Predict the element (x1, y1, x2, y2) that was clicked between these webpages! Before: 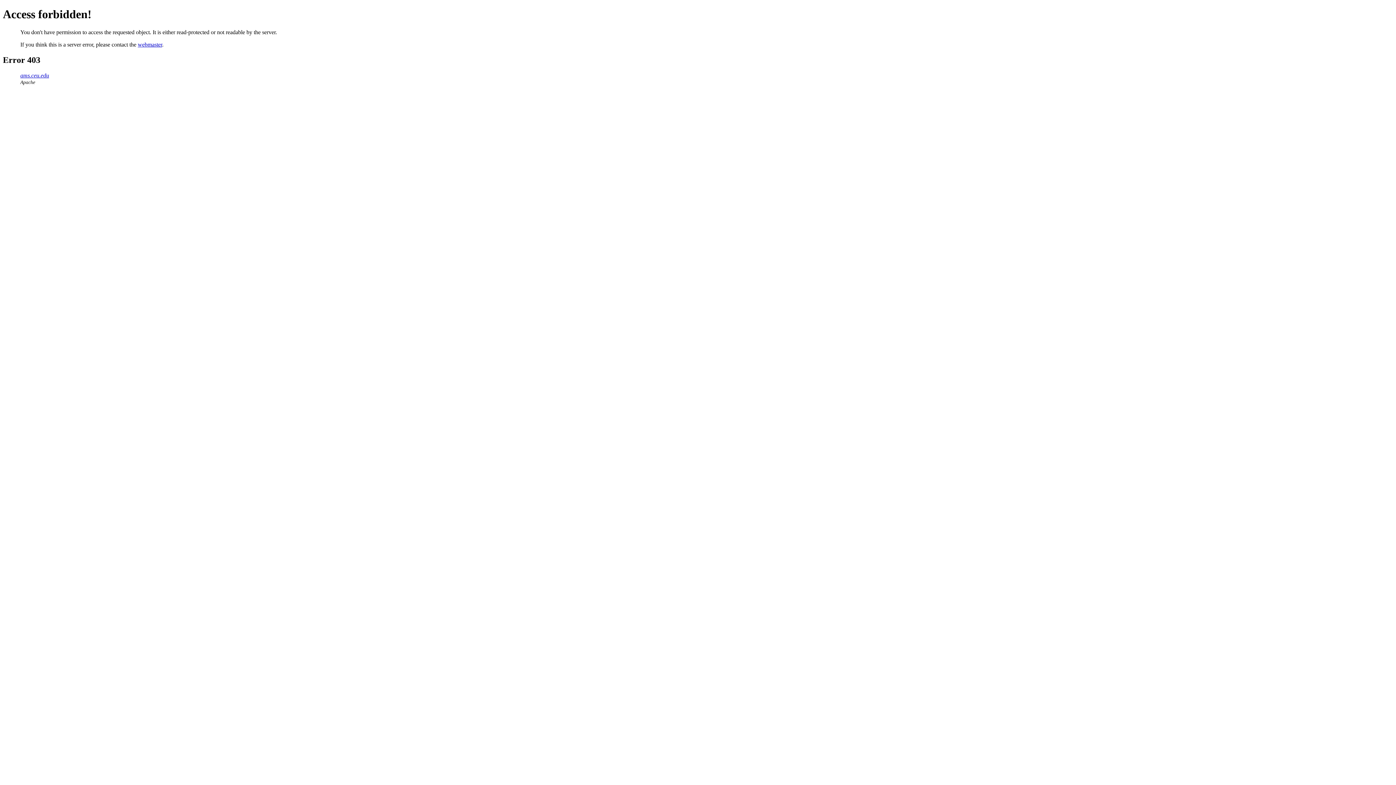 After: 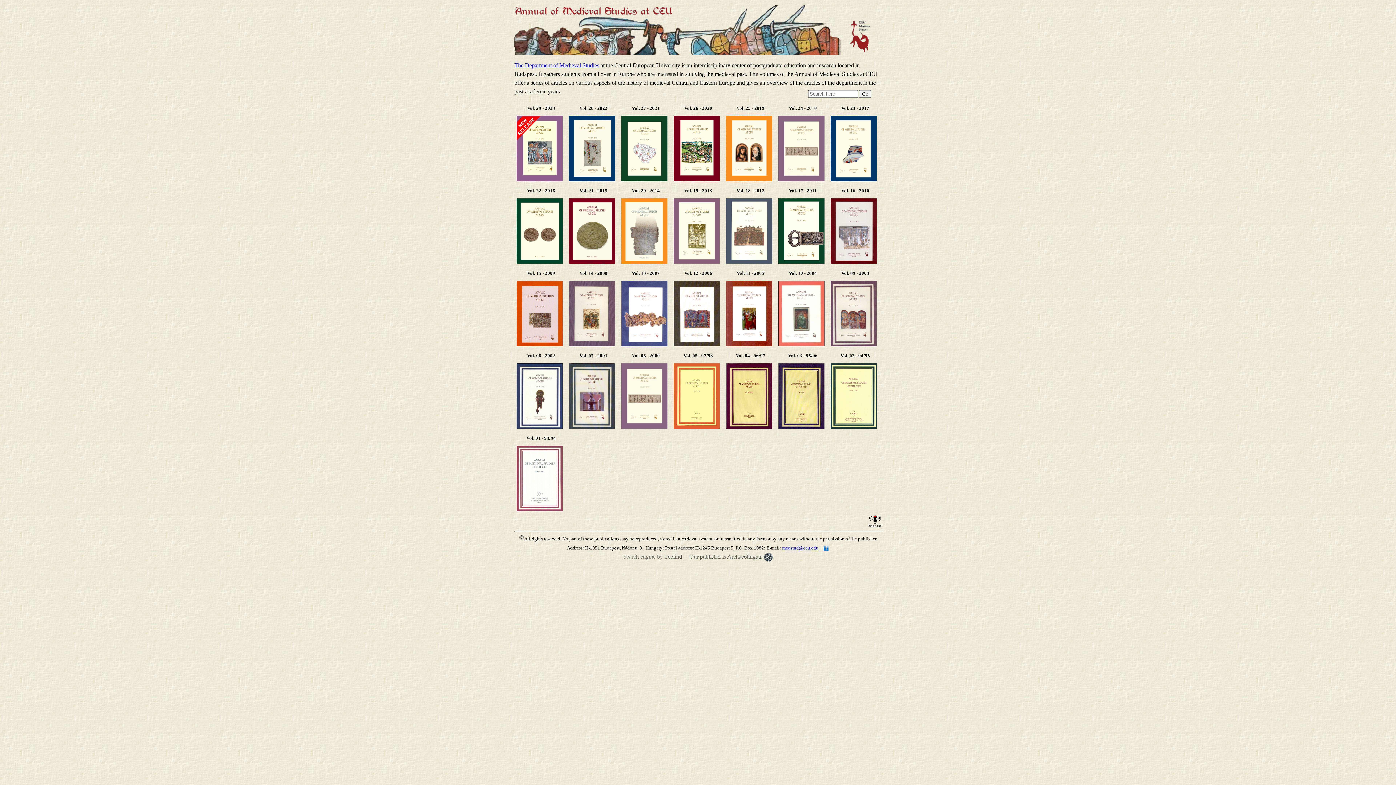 Action: label: ams.ceu.edu bbox: (20, 72, 49, 78)